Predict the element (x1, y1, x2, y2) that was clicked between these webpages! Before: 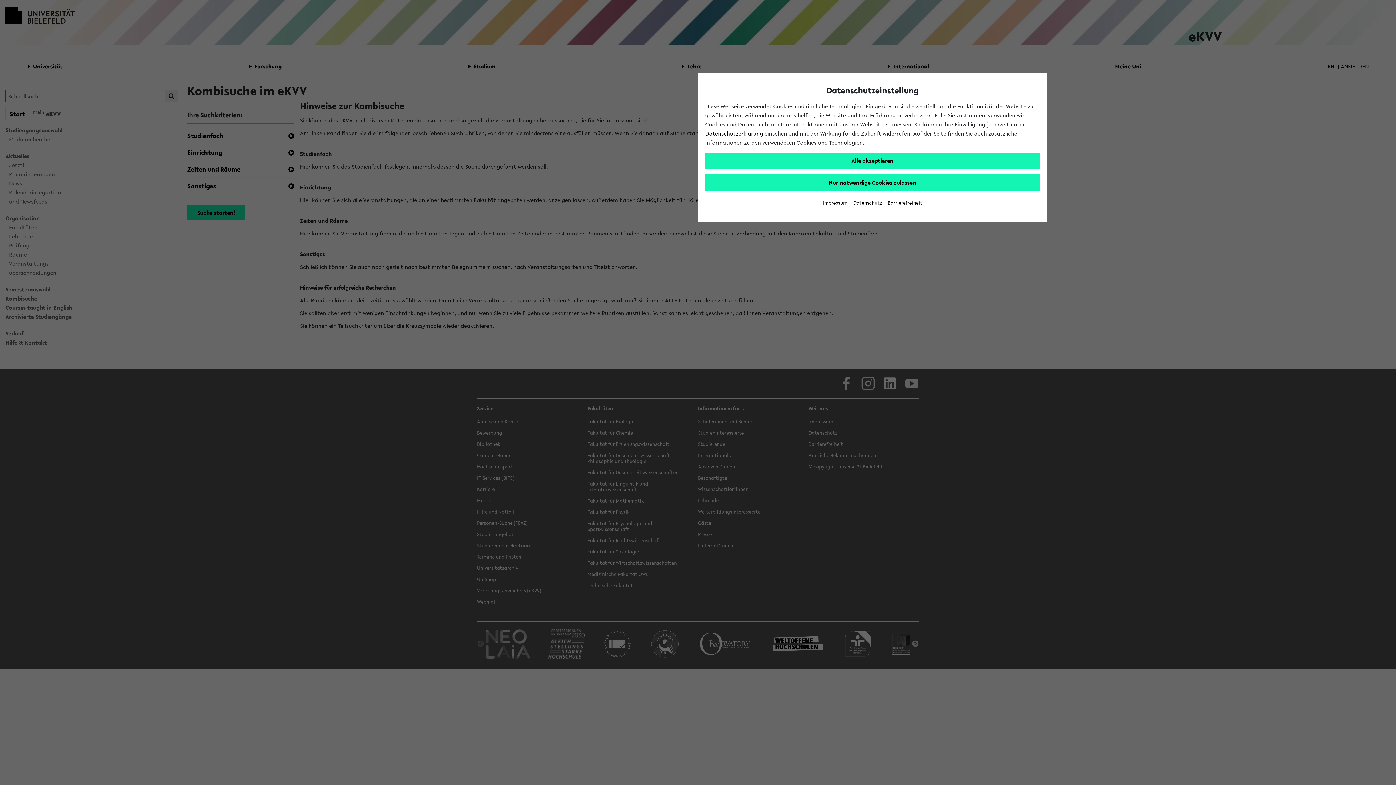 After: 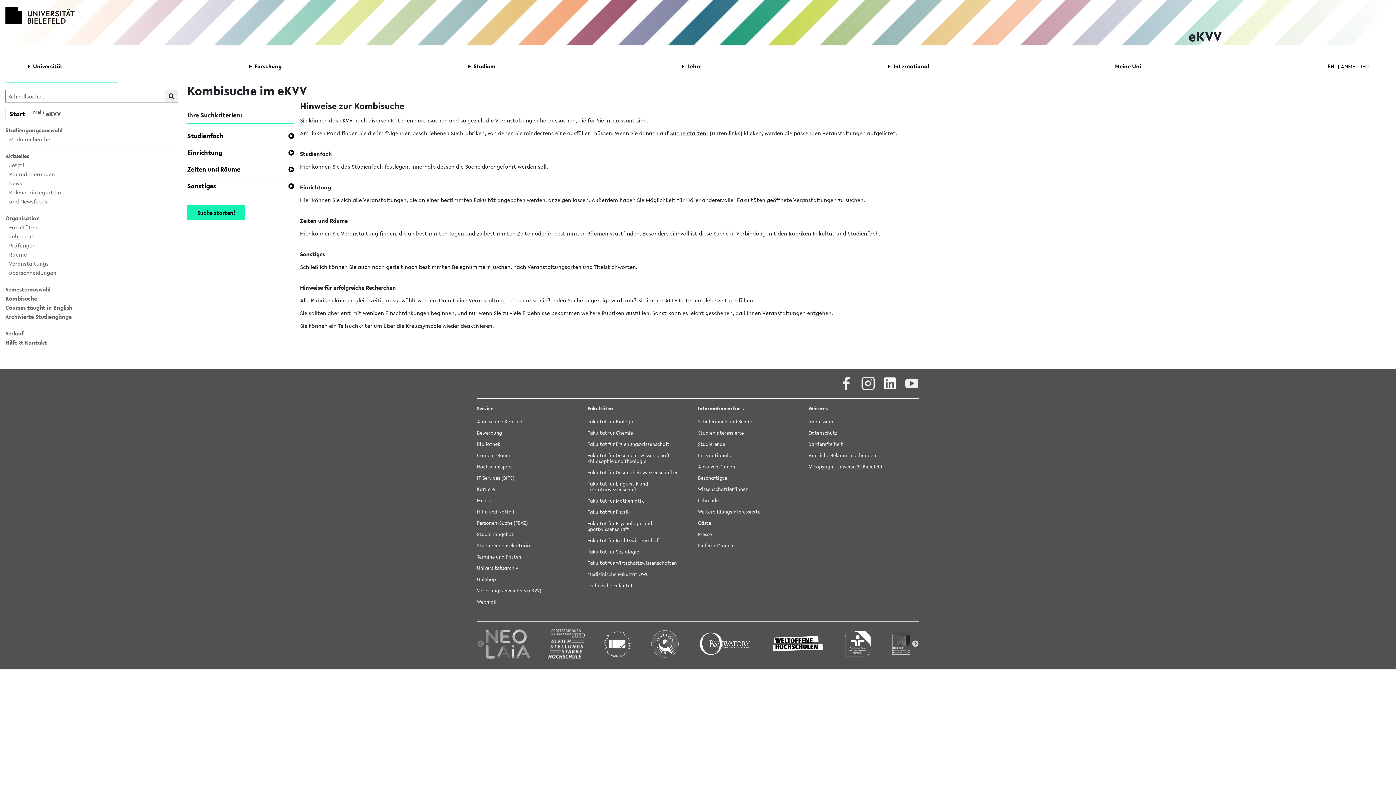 Action: label: Nur notwendige Cookies zulassen bbox: (705, 174, 1040, 190)